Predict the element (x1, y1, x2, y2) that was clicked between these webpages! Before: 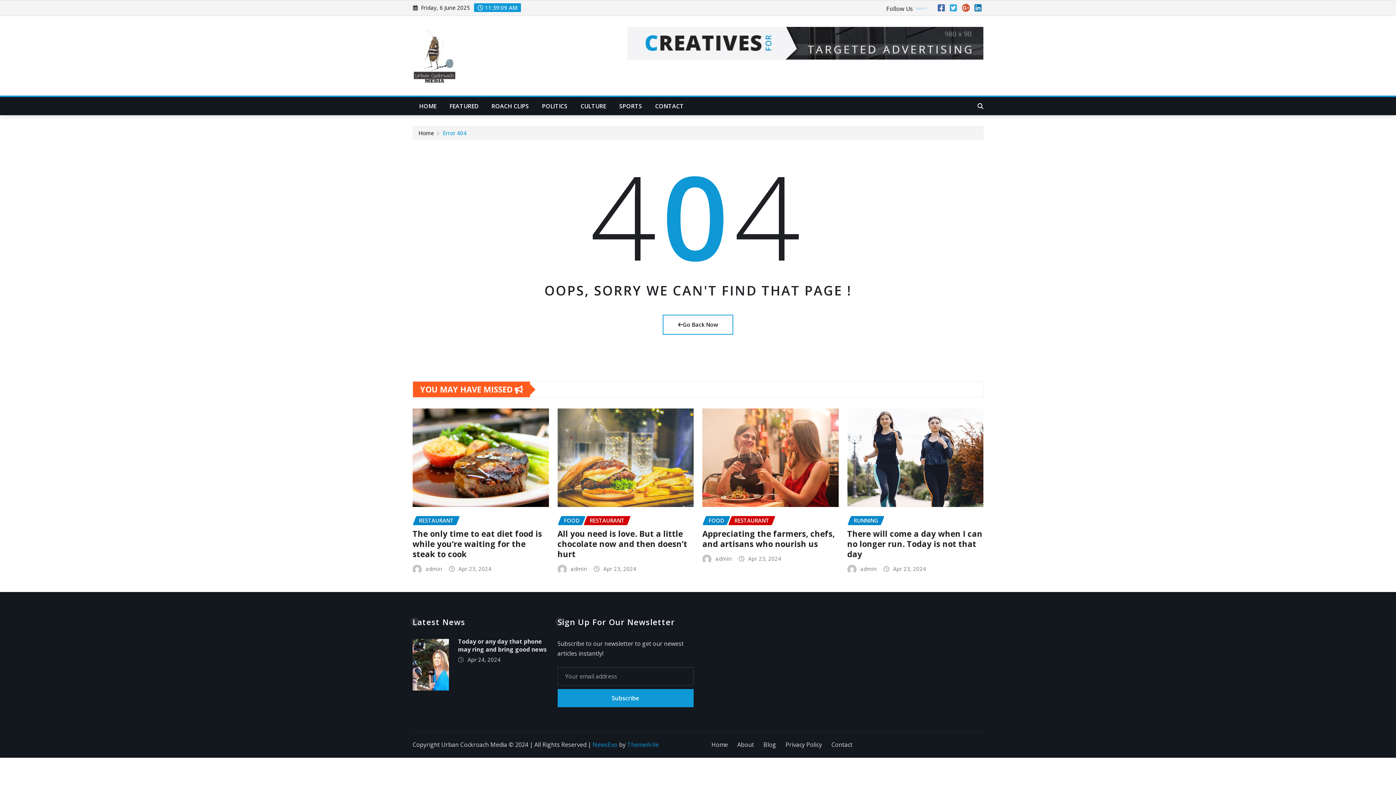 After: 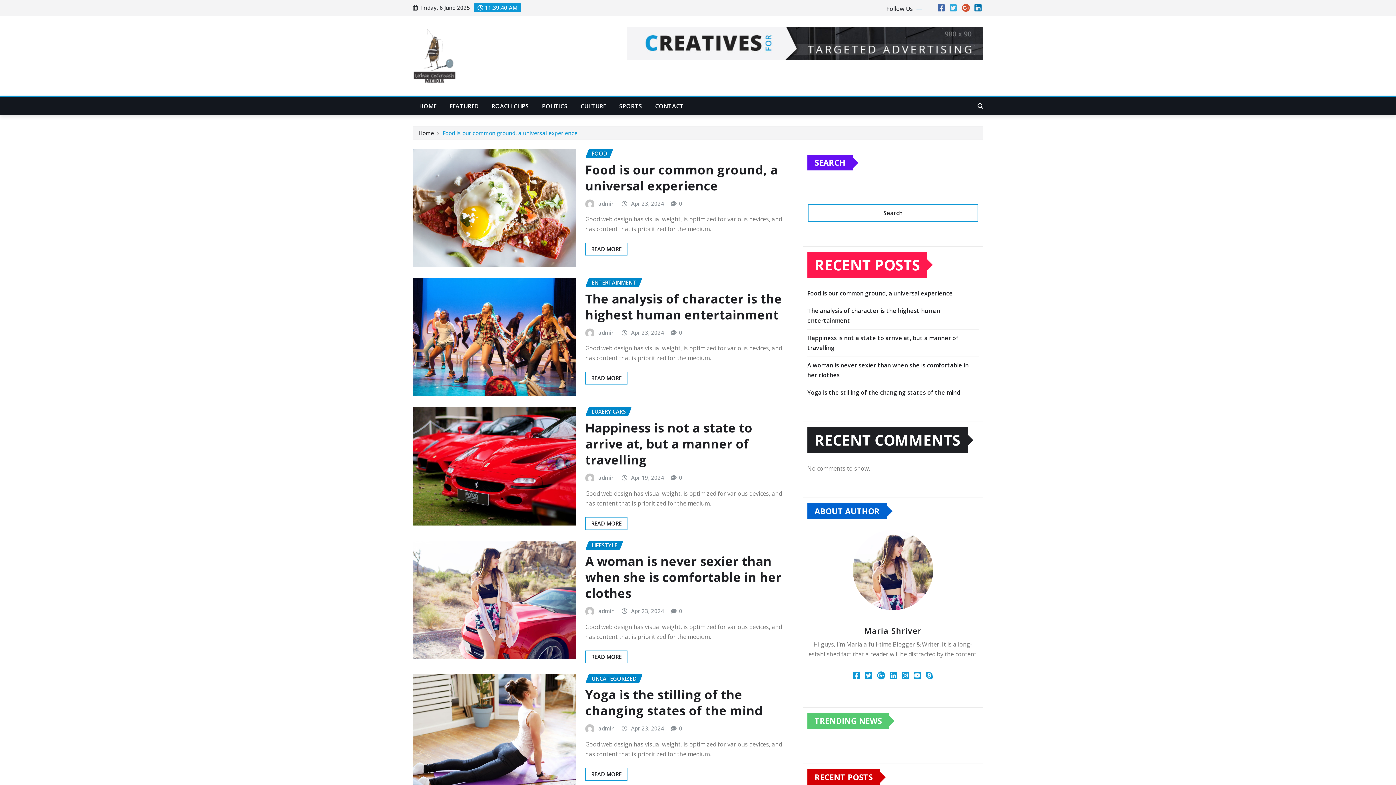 Action: bbox: (425, 564, 442, 573) label: admin